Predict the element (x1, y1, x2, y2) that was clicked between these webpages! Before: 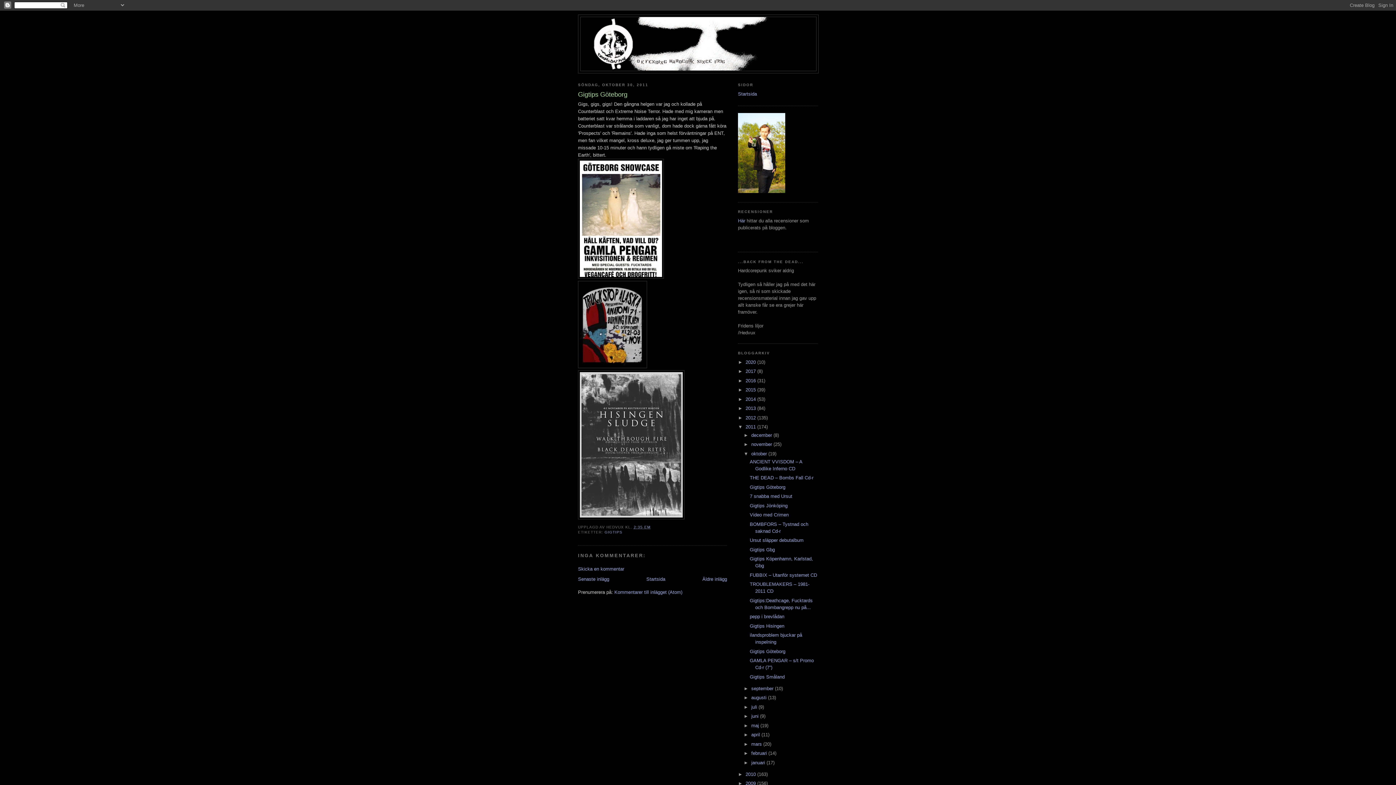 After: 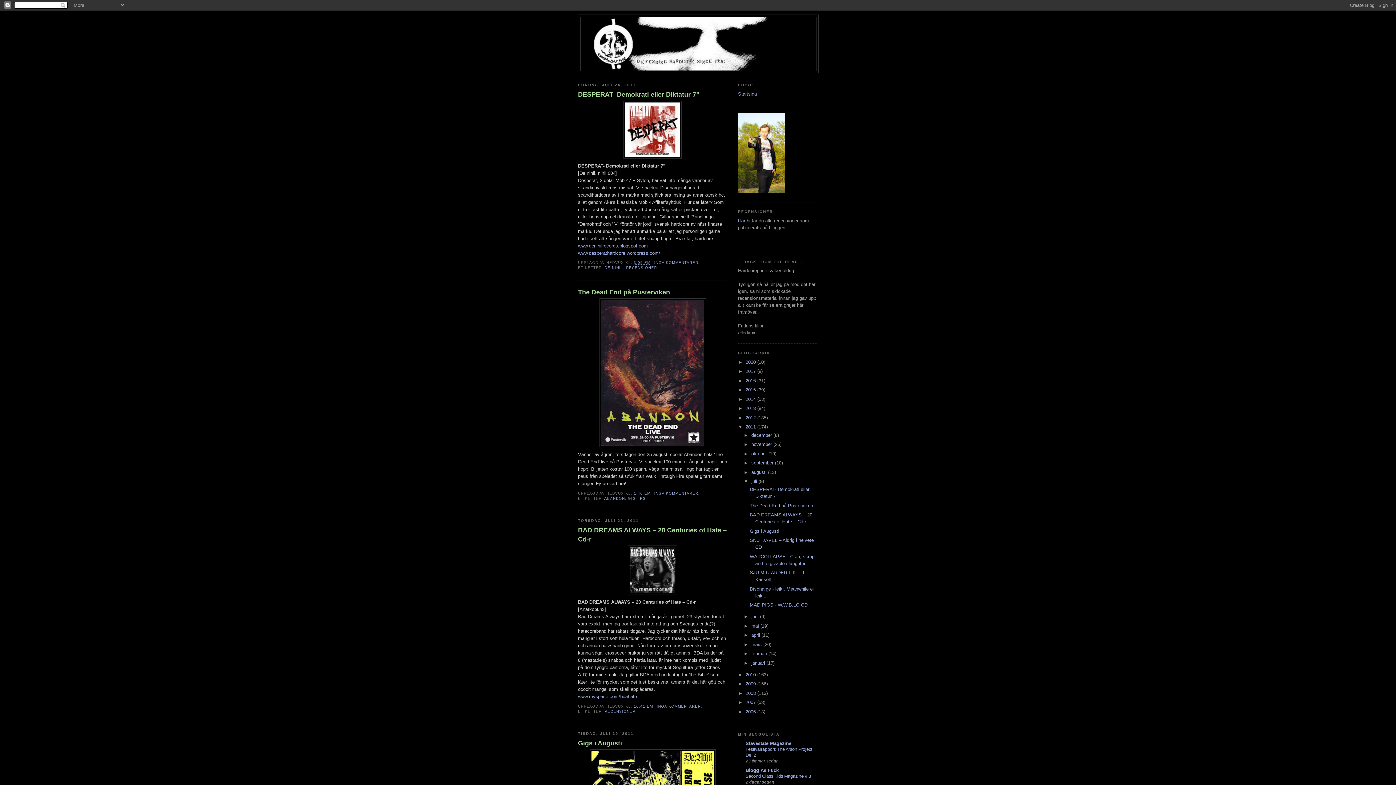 Action: label: juli  bbox: (751, 704, 758, 710)